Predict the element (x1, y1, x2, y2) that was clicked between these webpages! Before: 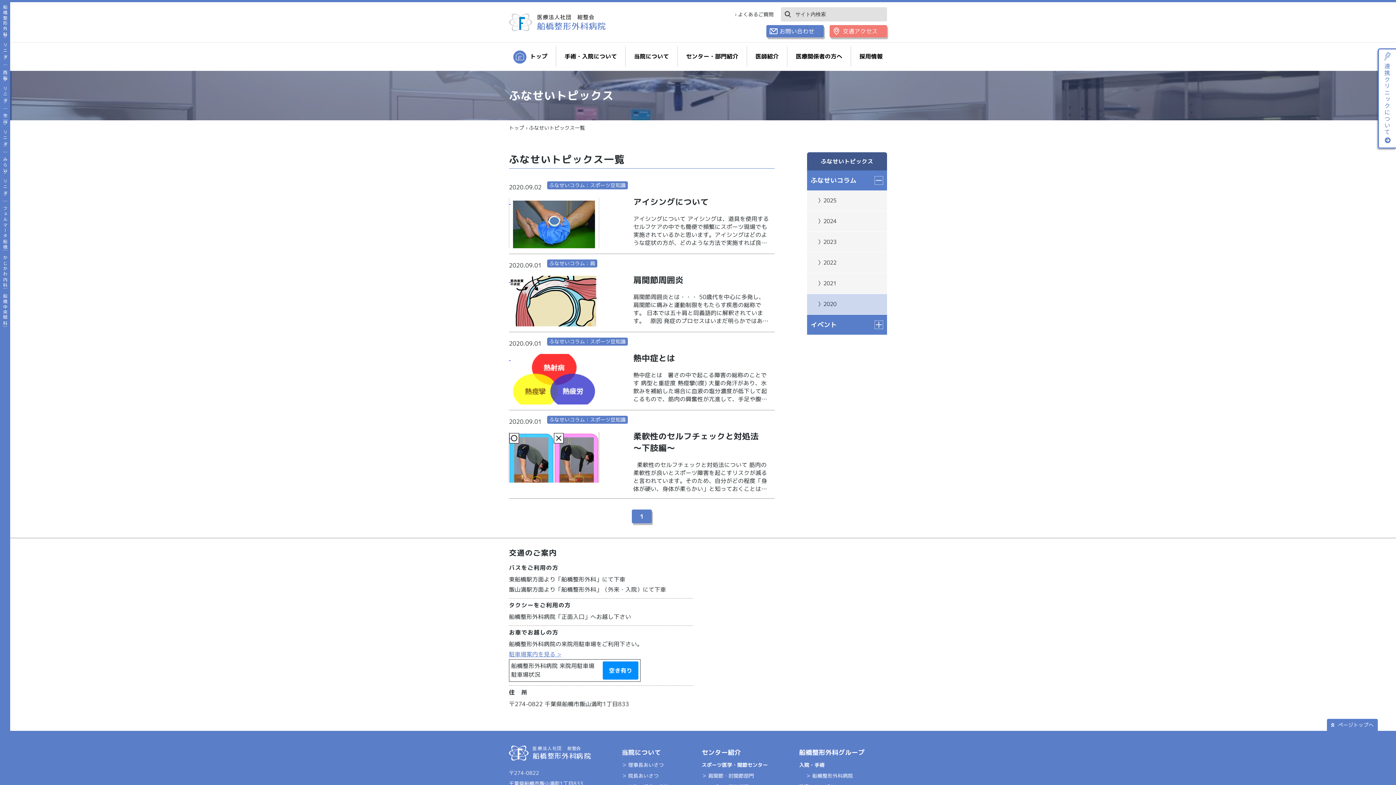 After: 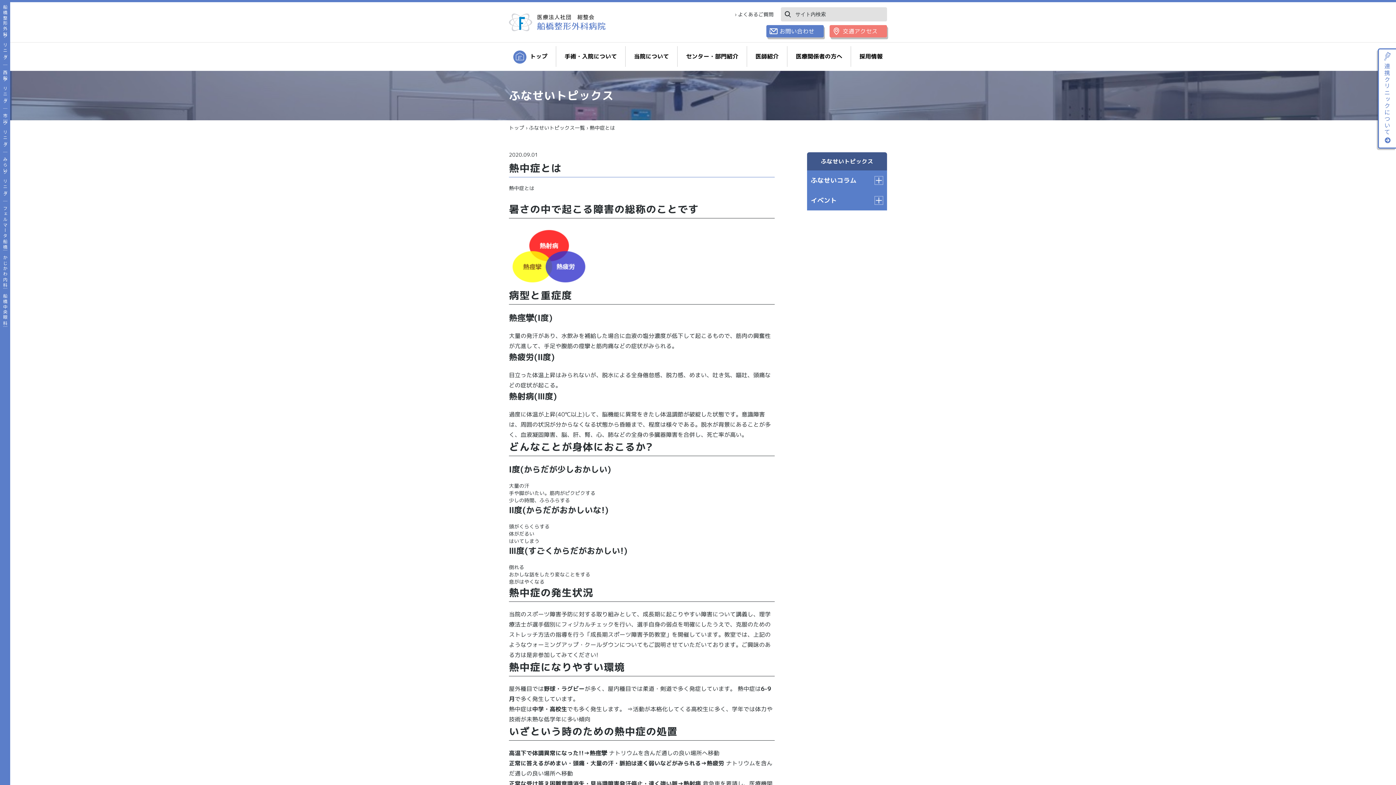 Action: bbox: (509, 354, 599, 404) label:  